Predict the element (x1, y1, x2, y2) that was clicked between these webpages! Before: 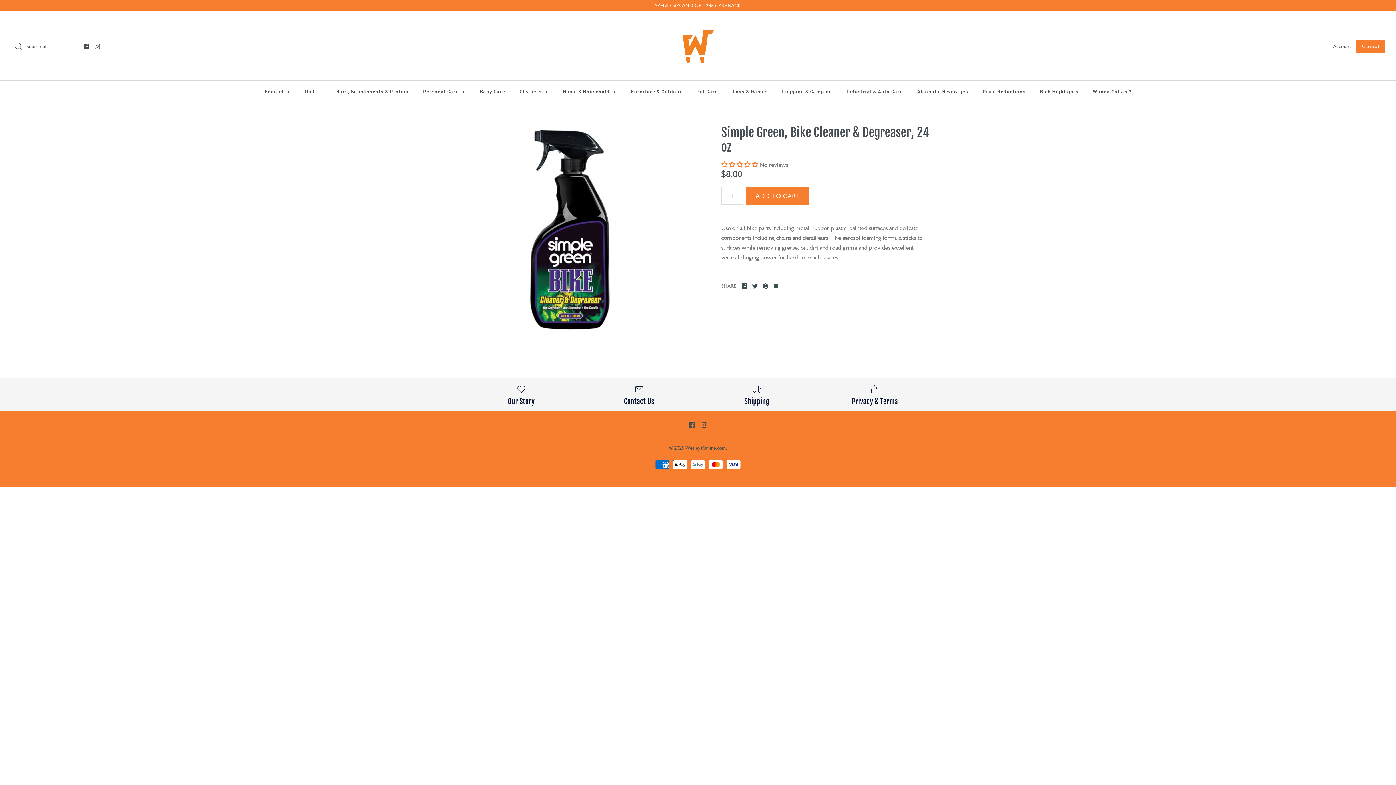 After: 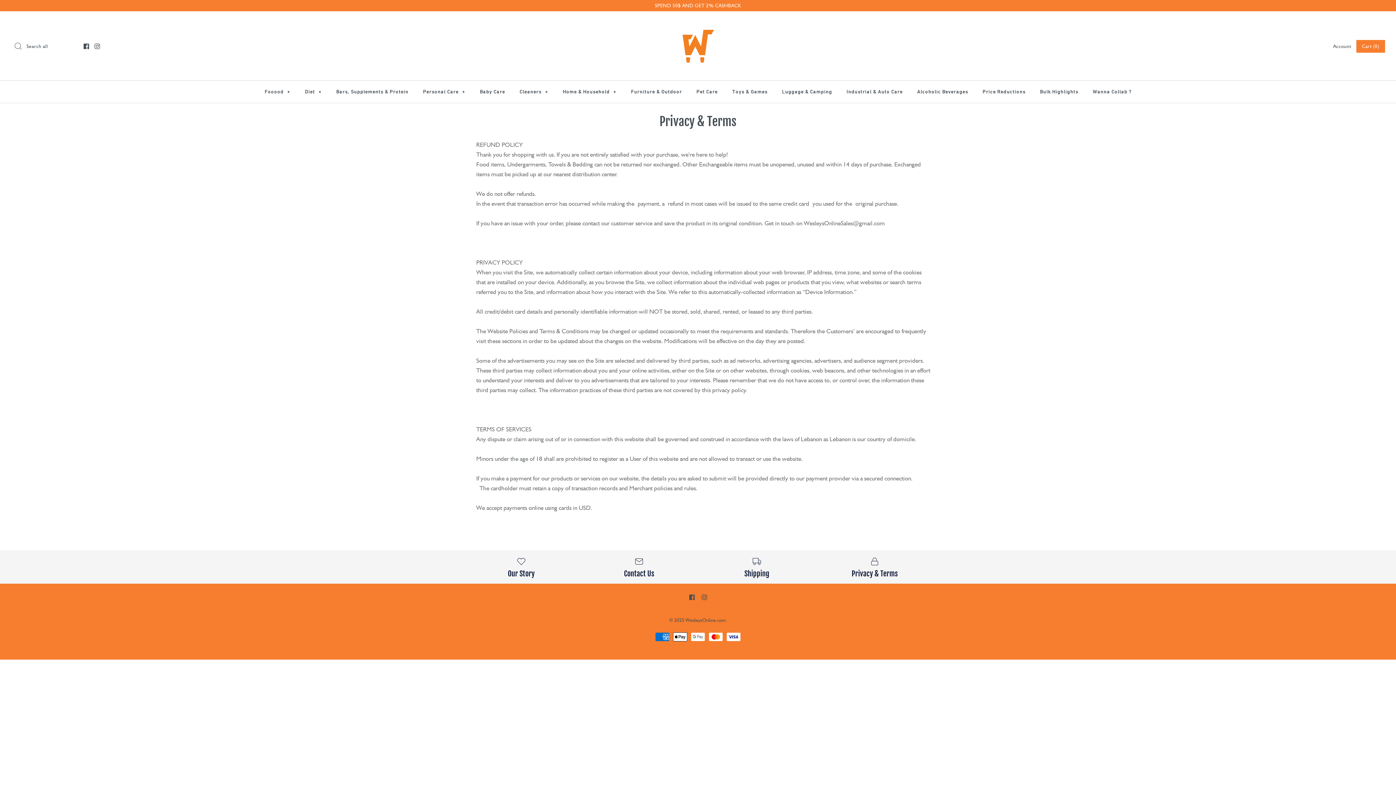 Action: bbox: (818, 384, 930, 405) label: Privacy & Terms